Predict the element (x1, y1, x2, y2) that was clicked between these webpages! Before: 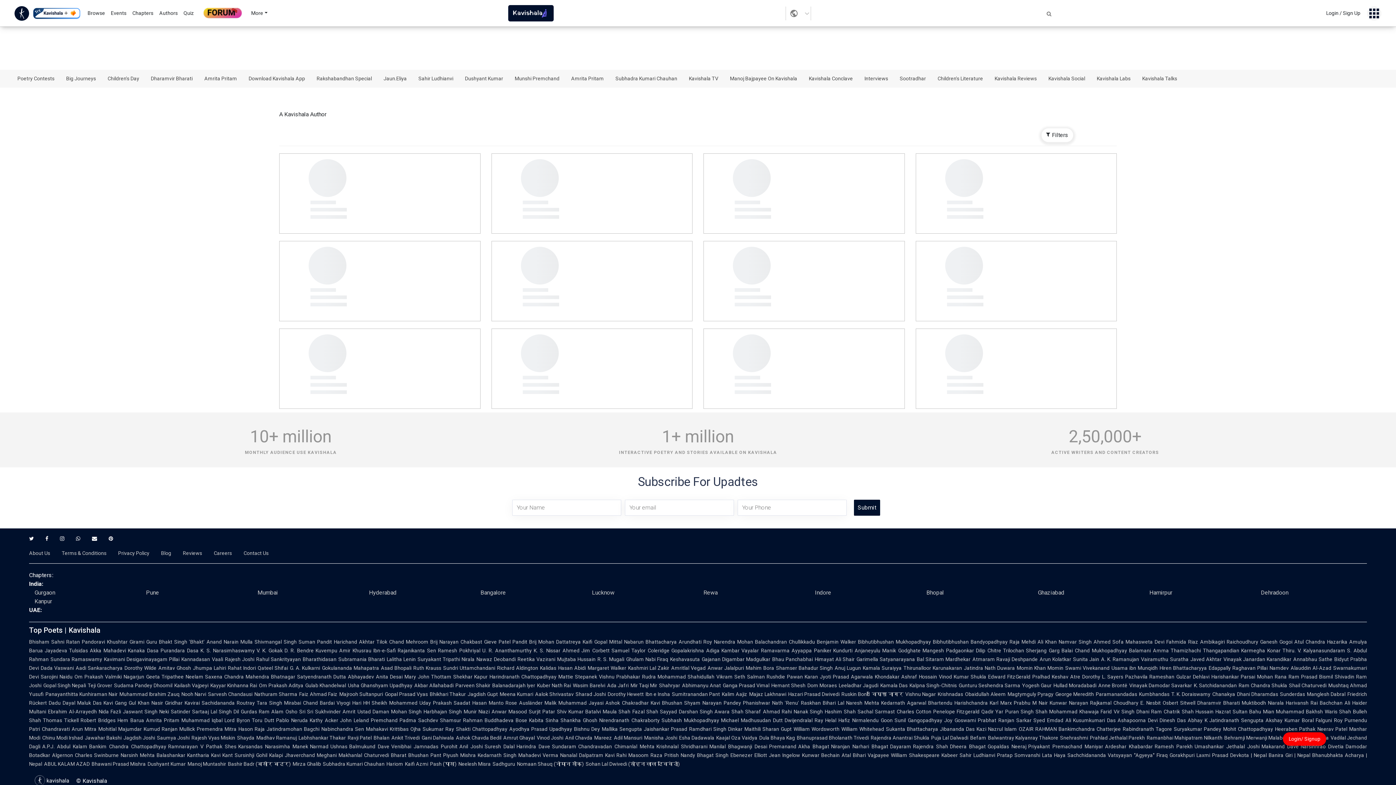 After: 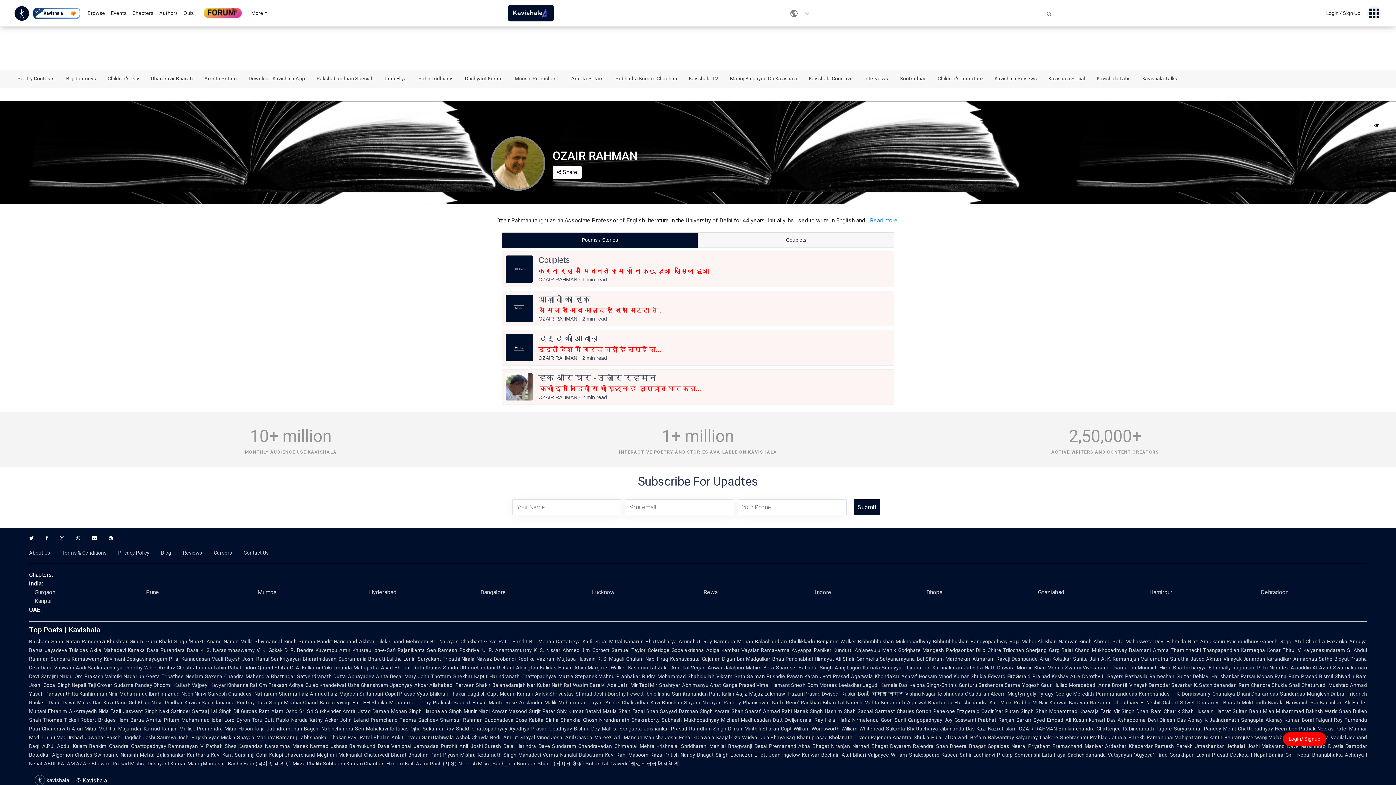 Action: bbox: (976, 726, 1017, 732) label: Kazi Nazrul Islam